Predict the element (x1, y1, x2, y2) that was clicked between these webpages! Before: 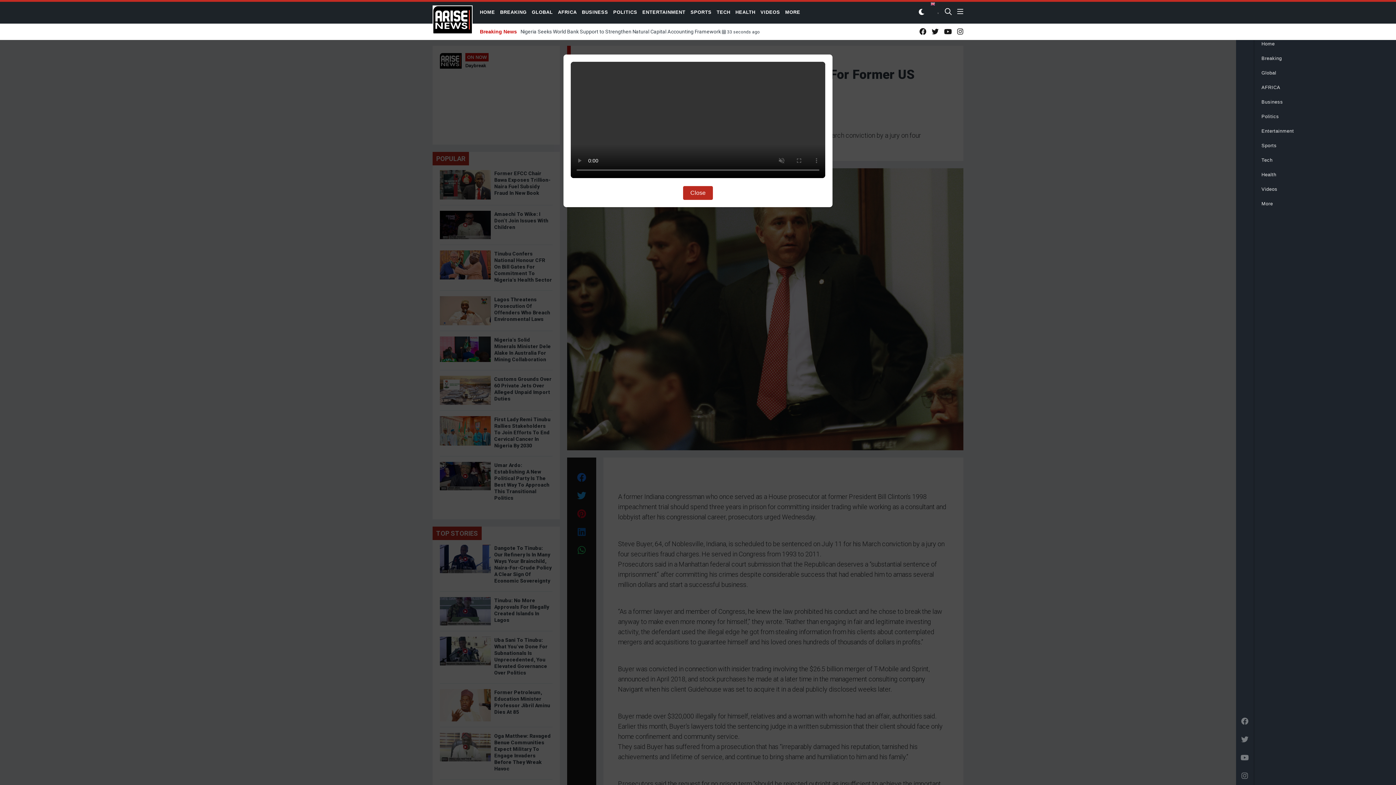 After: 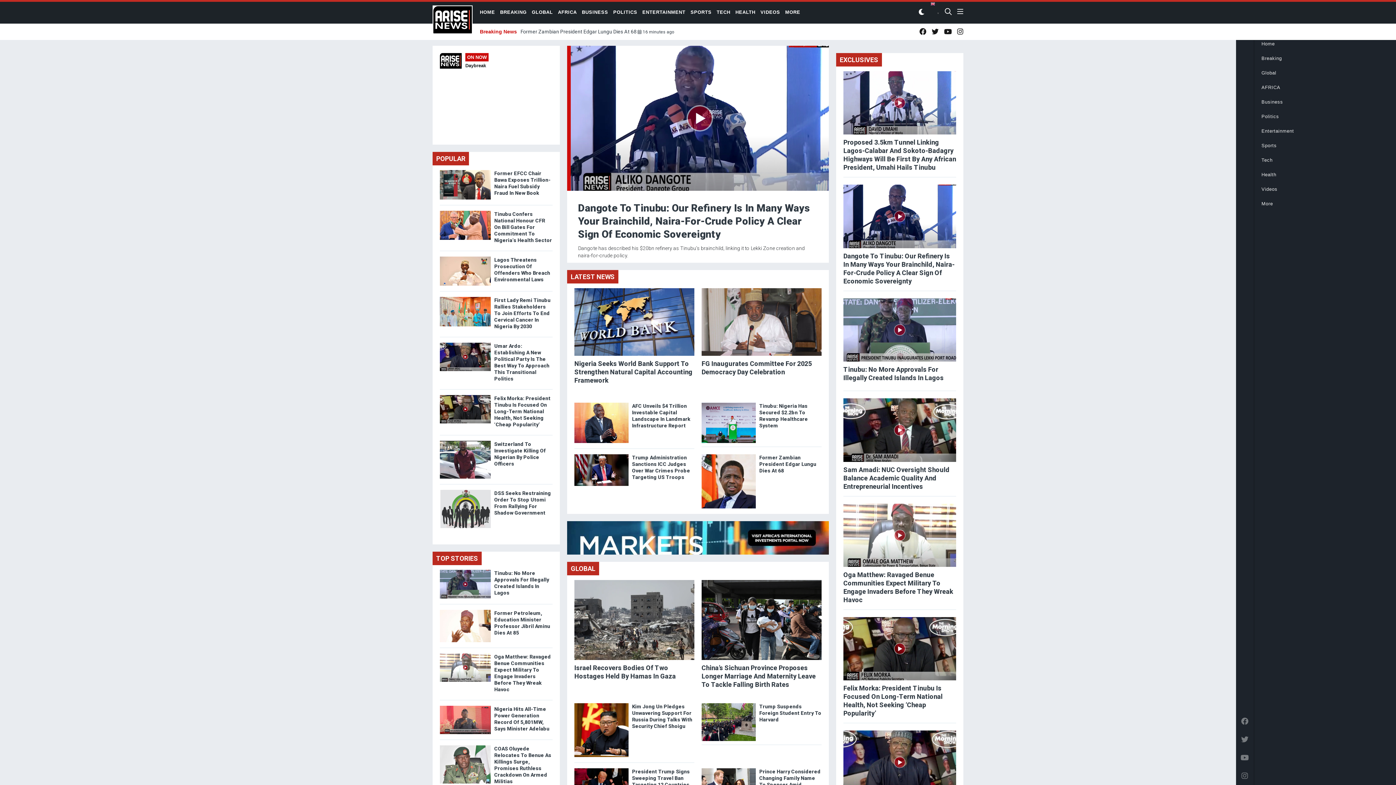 Action: label: Home bbox: (1254, 36, 1396, 51)